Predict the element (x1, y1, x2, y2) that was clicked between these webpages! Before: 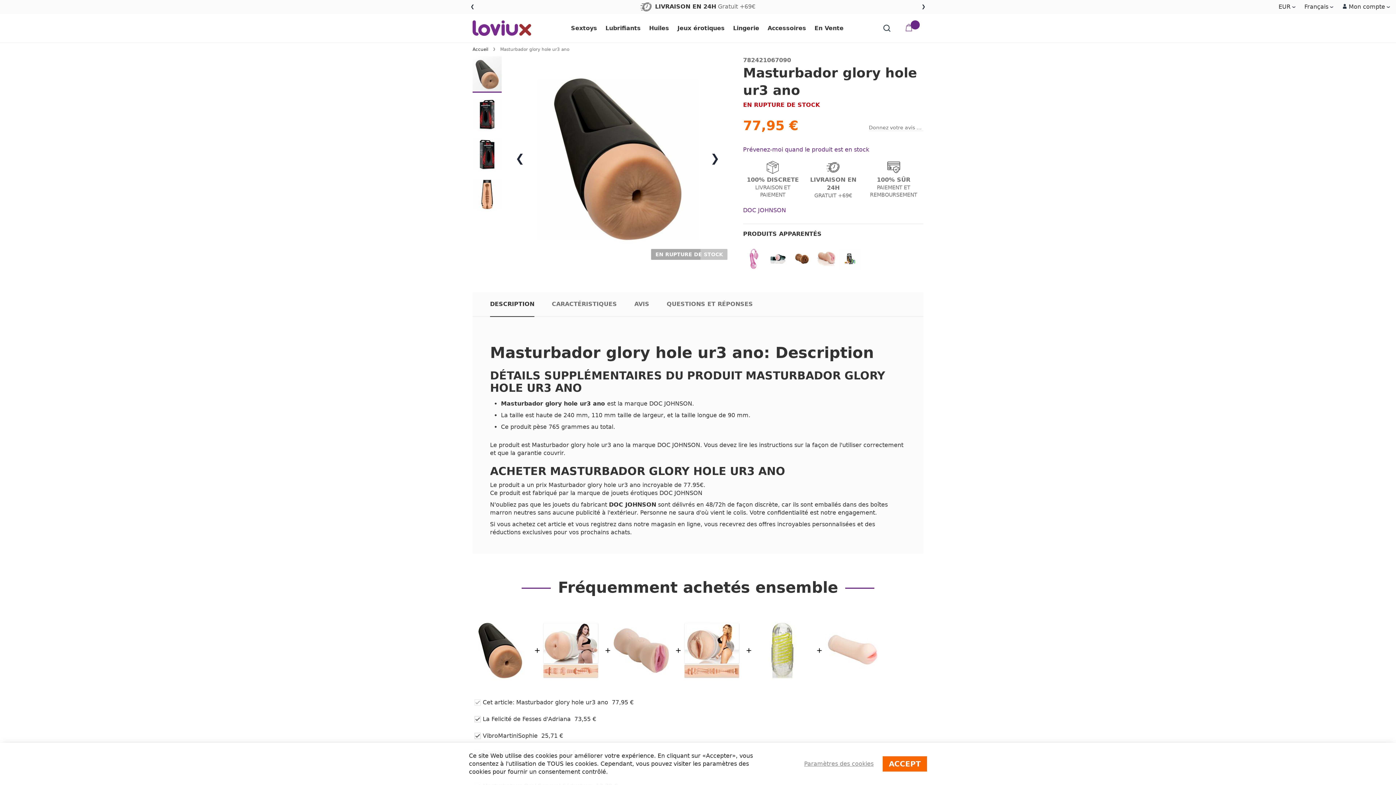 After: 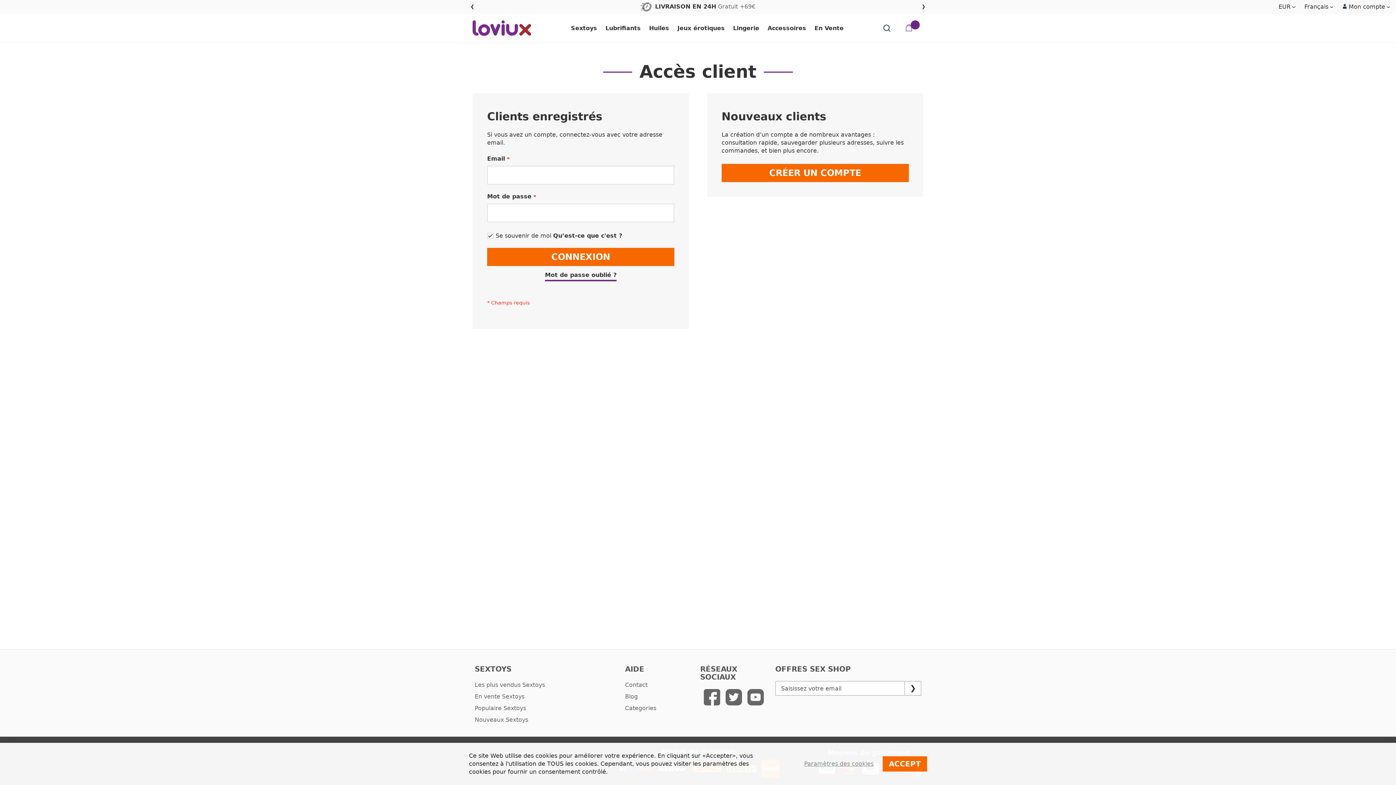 Action: bbox: (743, 146, 869, 152) label: Prévenez-moi quand le produit est en stock